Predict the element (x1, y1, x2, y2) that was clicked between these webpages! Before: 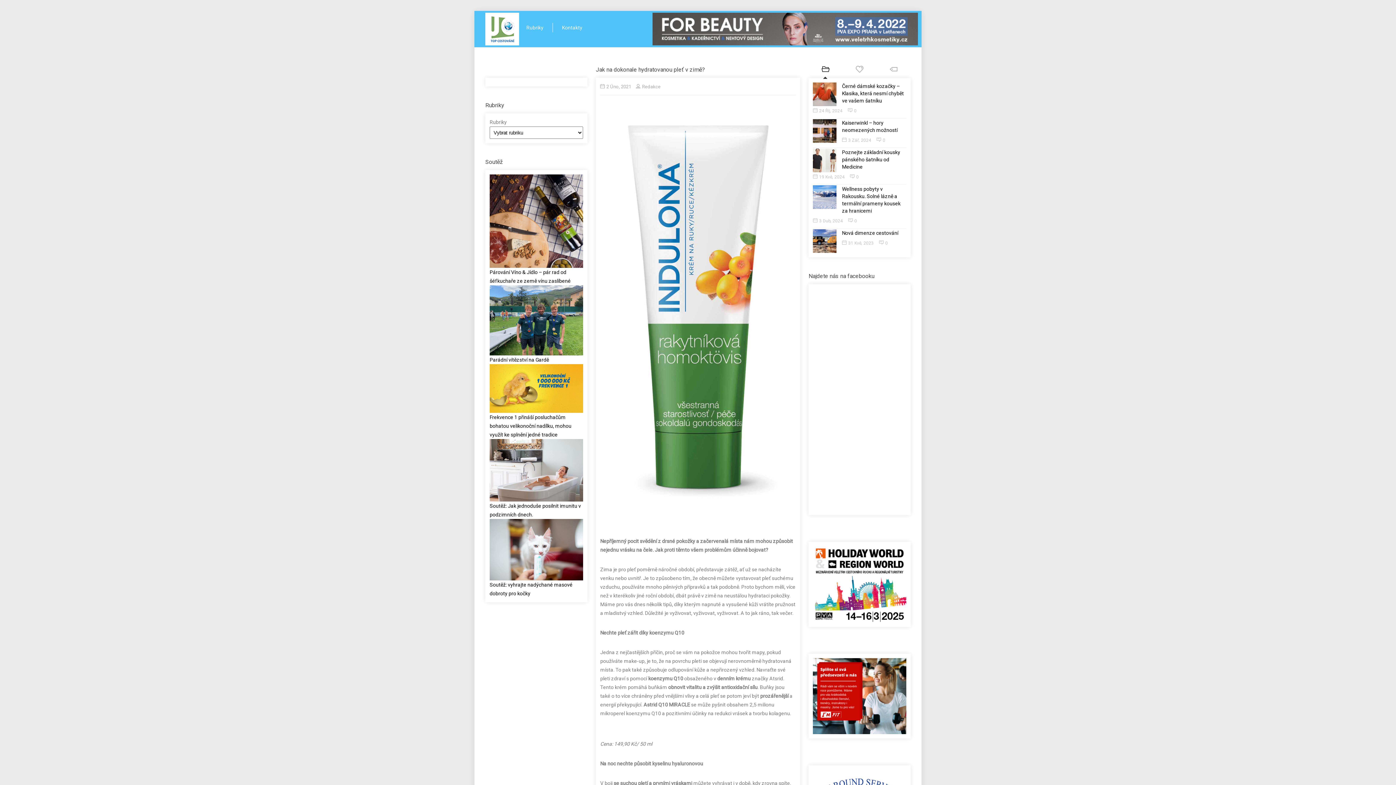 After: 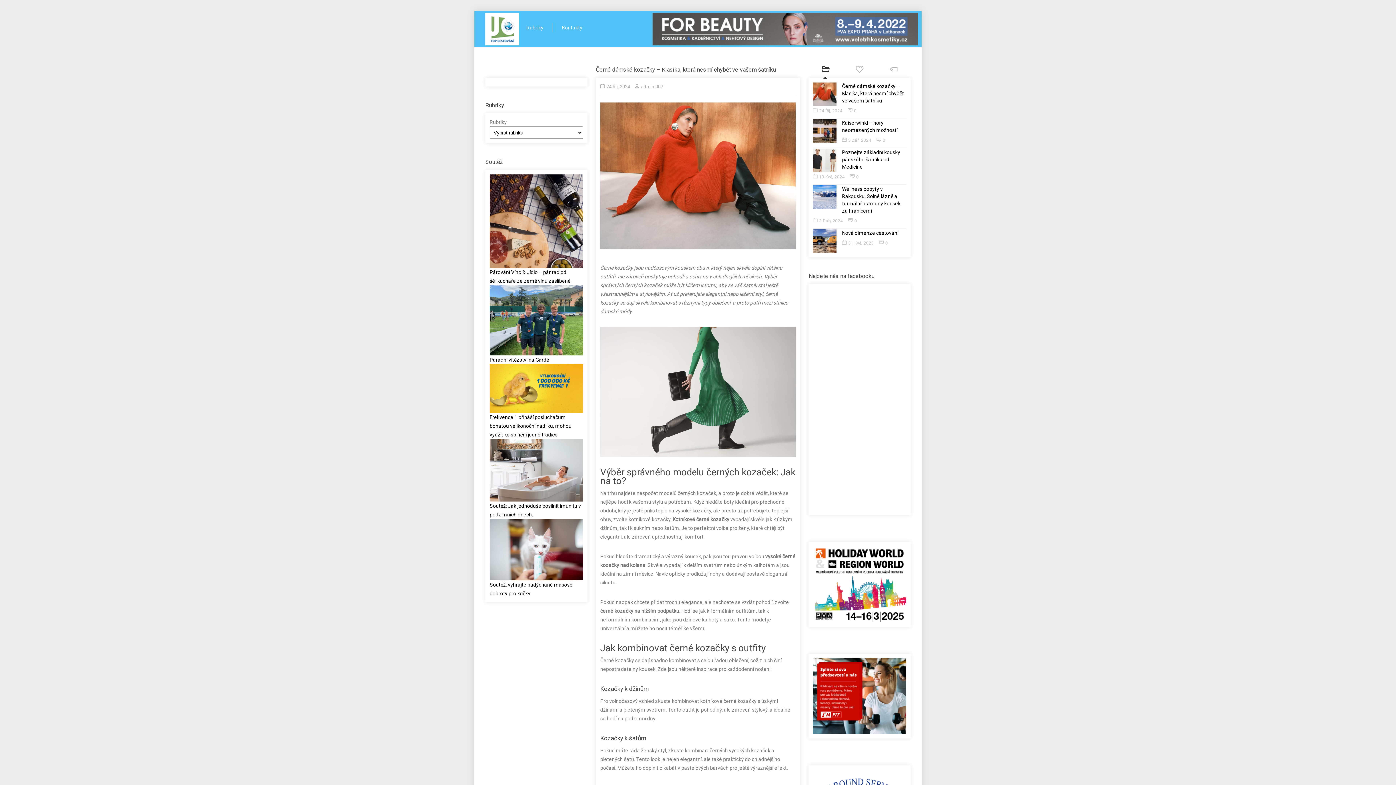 Action: bbox: (813, 82, 836, 106)